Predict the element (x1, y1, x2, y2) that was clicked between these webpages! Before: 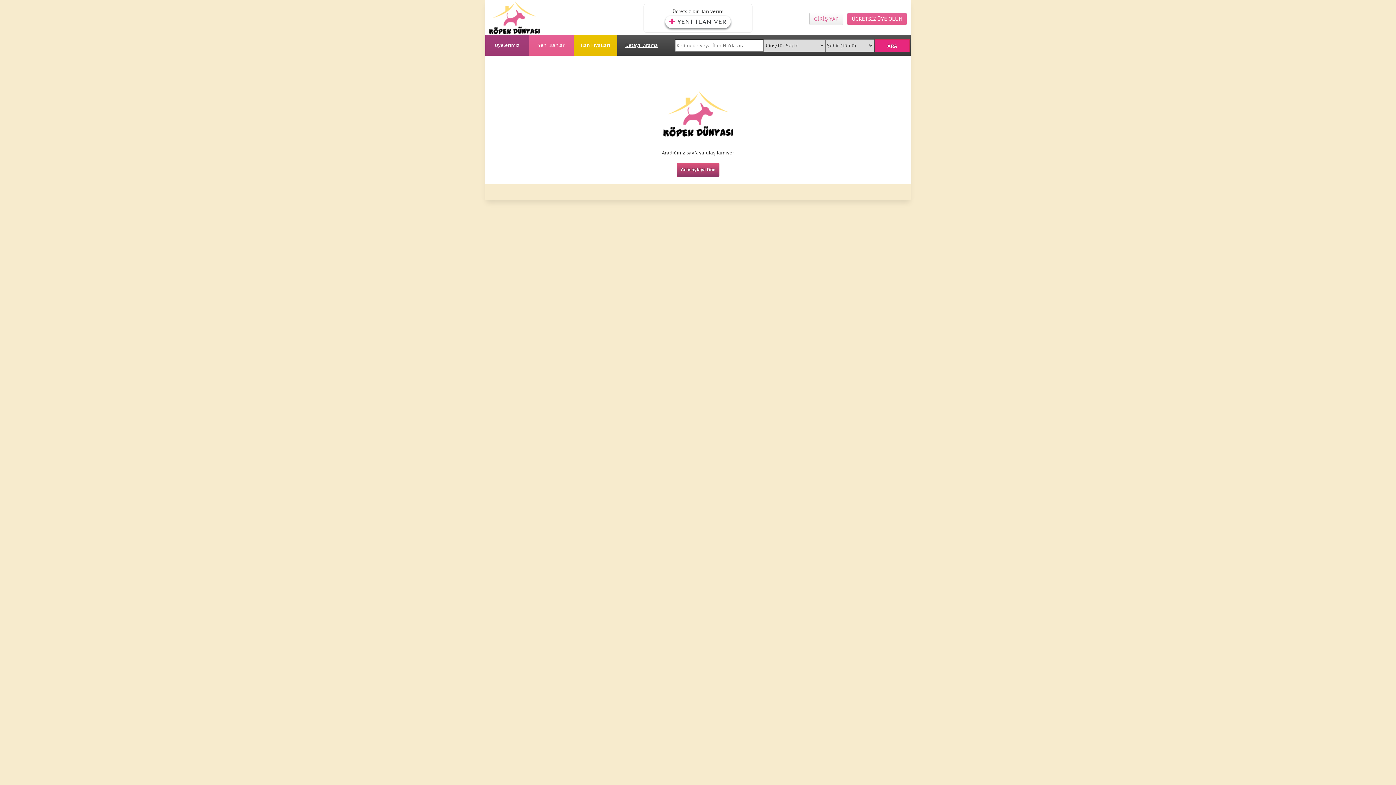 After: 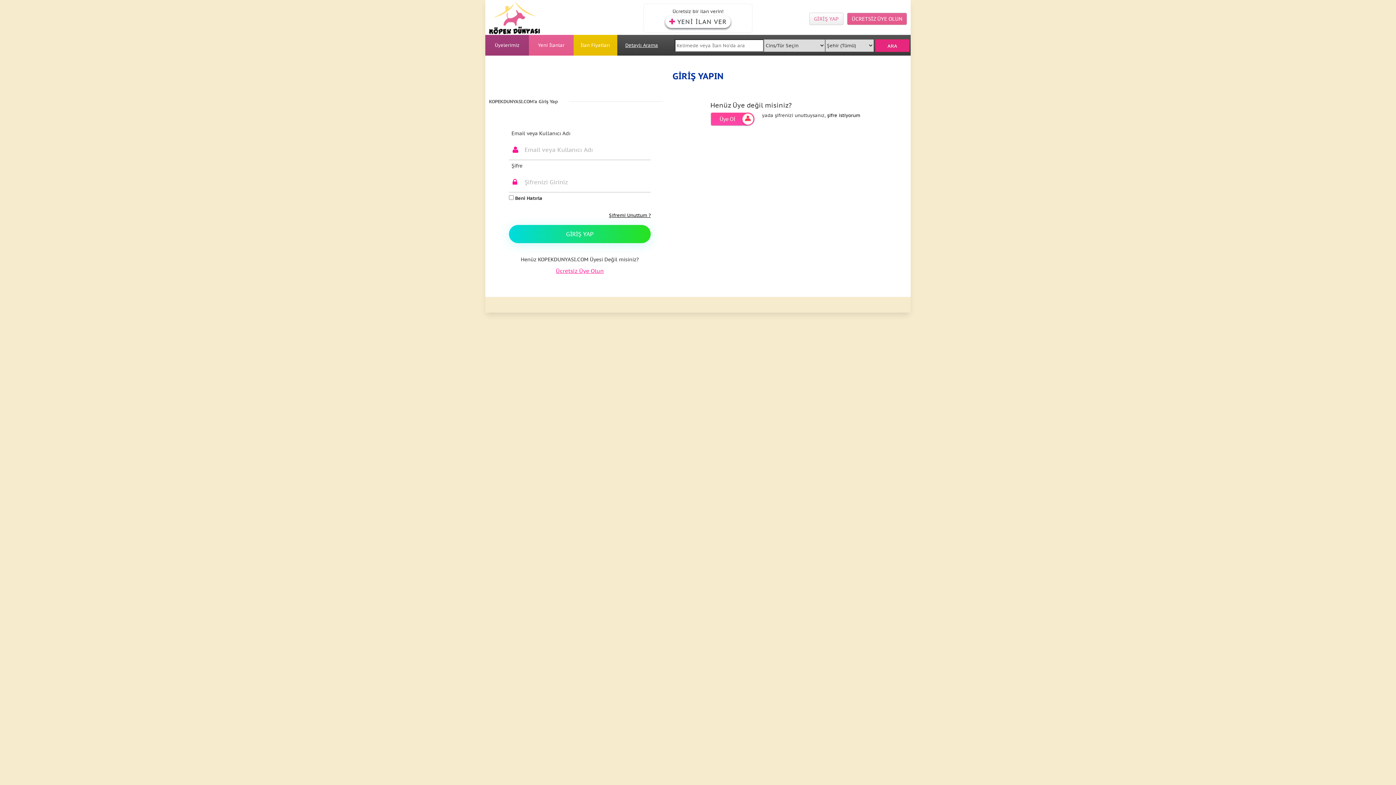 Action: label: YENİ İLAN VER bbox: (665, 15, 730, 28)